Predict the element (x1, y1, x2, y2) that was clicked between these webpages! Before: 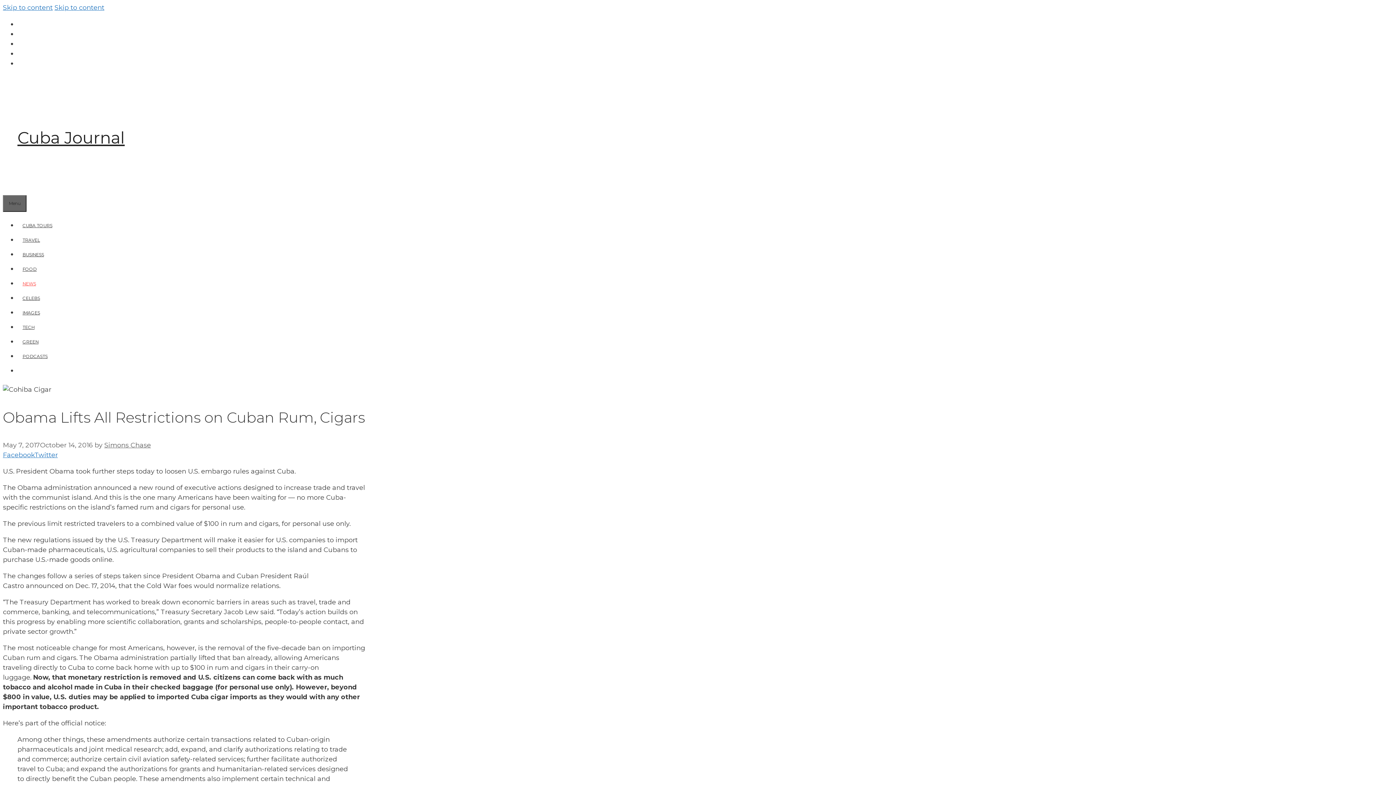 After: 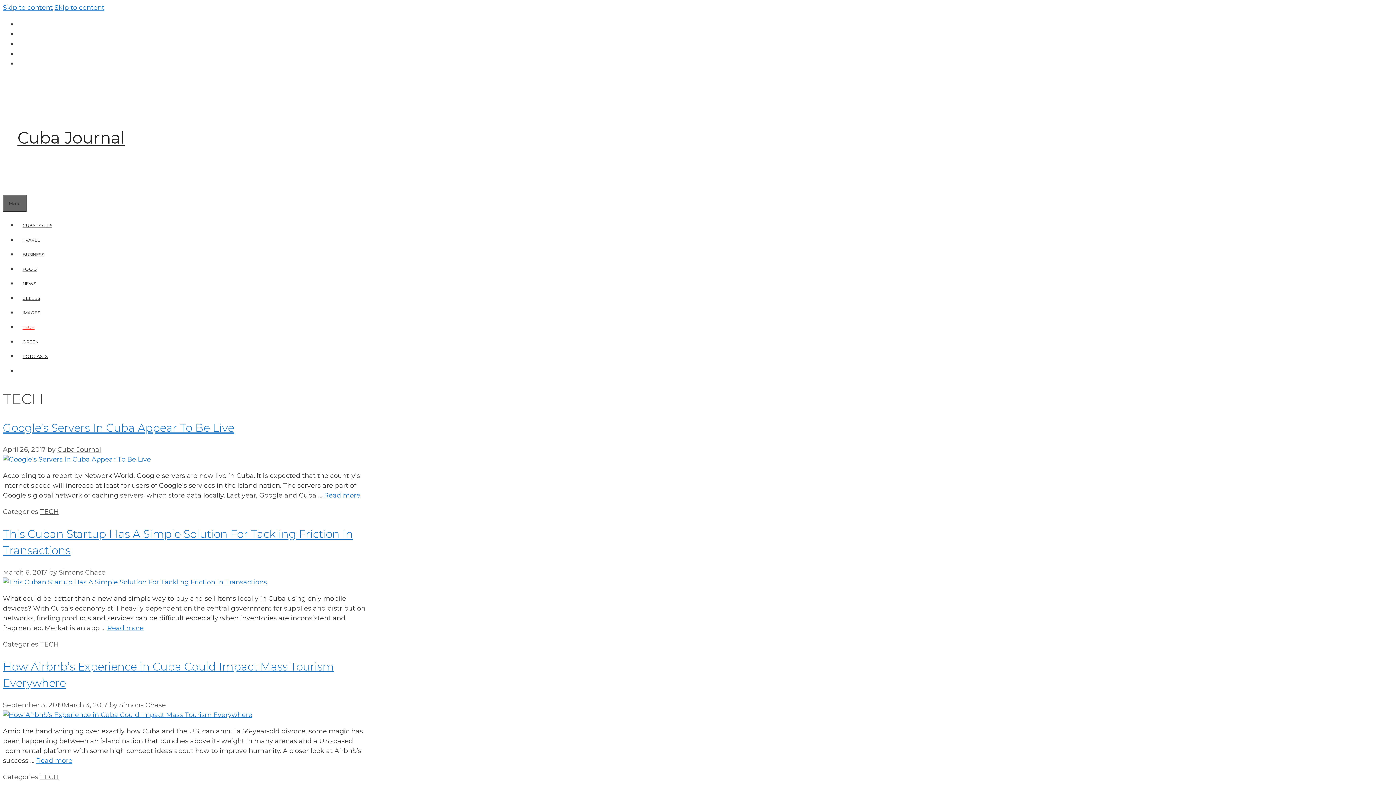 Action: bbox: (17, 324, 39, 330) label: TECH